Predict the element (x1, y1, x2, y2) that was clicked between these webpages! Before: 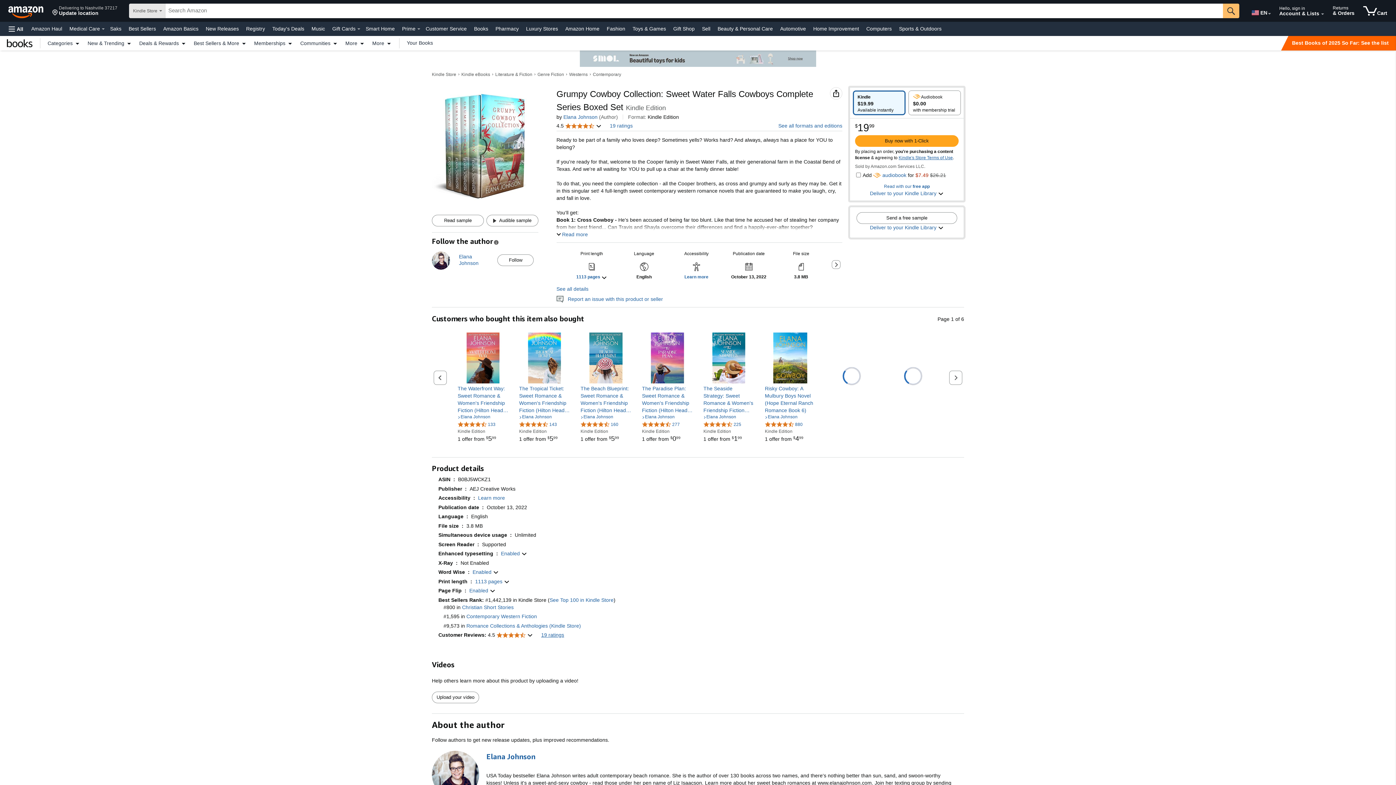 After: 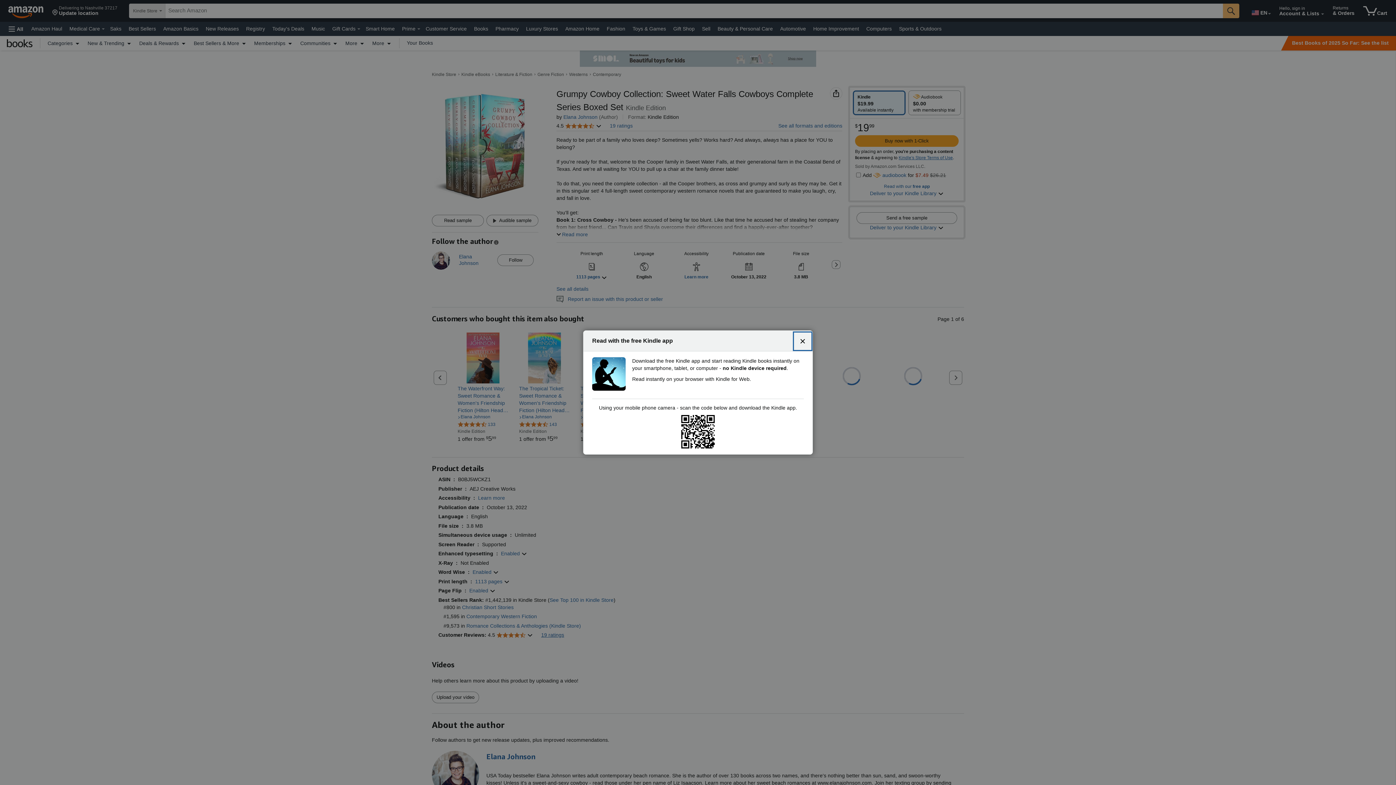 Action: label: Read with our free app bbox: (884, 184, 930, 189)